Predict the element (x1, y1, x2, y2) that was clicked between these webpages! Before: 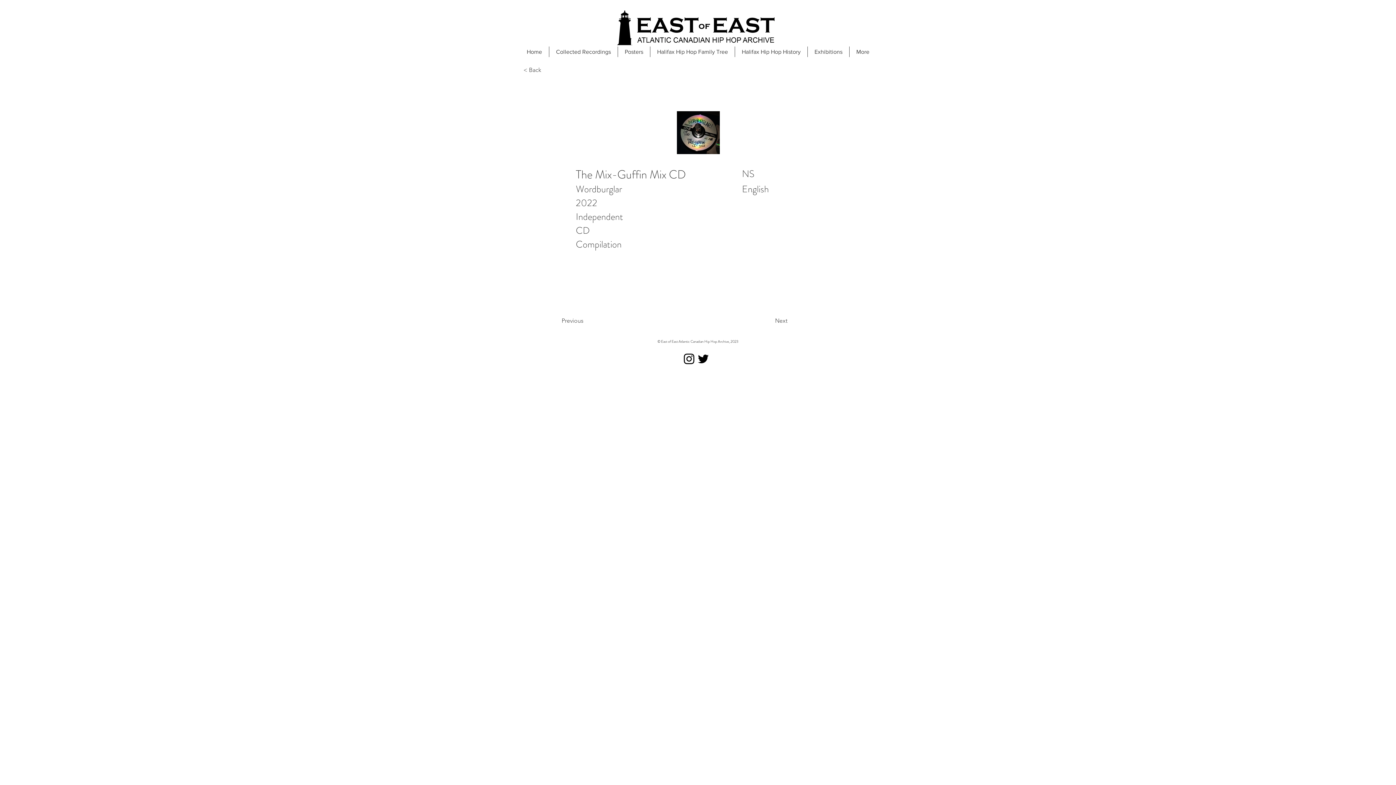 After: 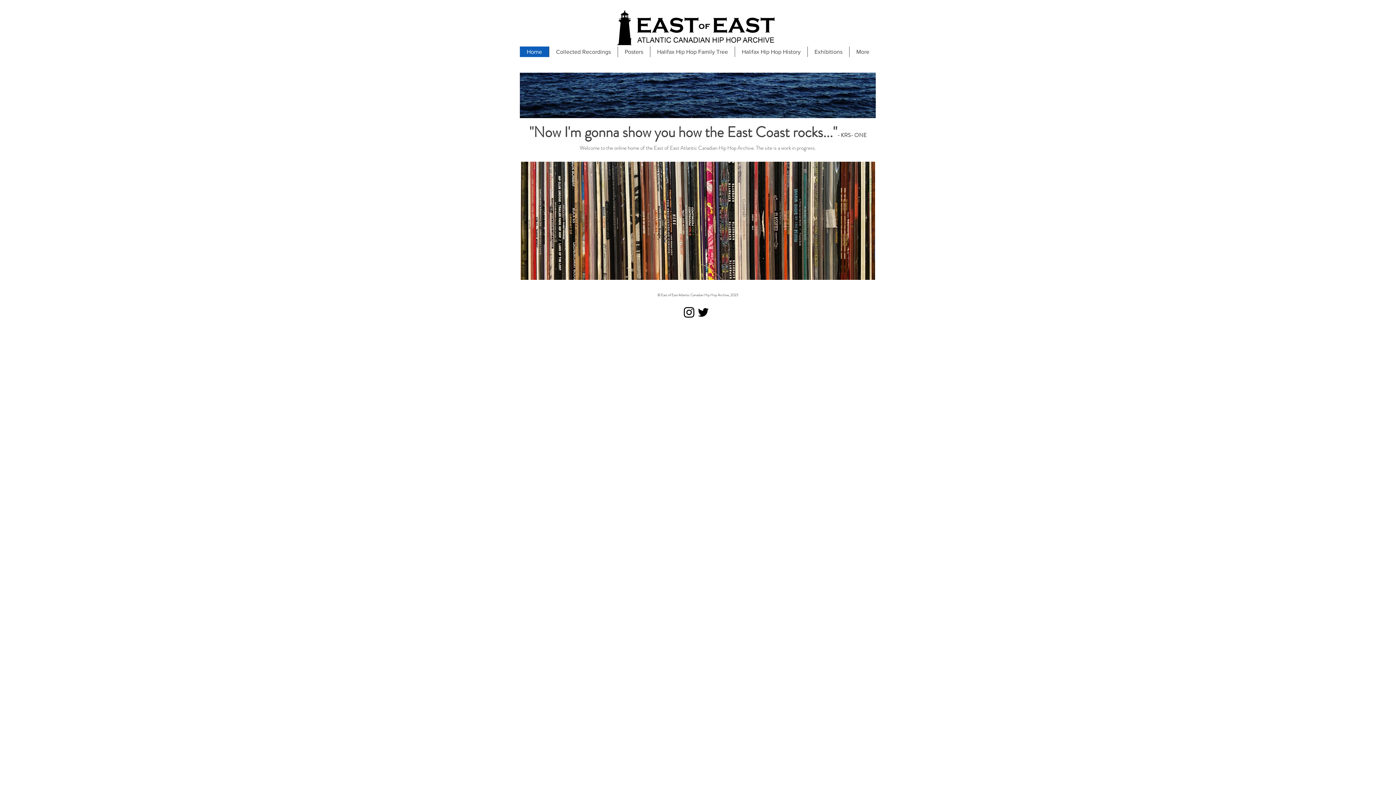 Action: bbox: (520, 46, 549, 57) label: Home